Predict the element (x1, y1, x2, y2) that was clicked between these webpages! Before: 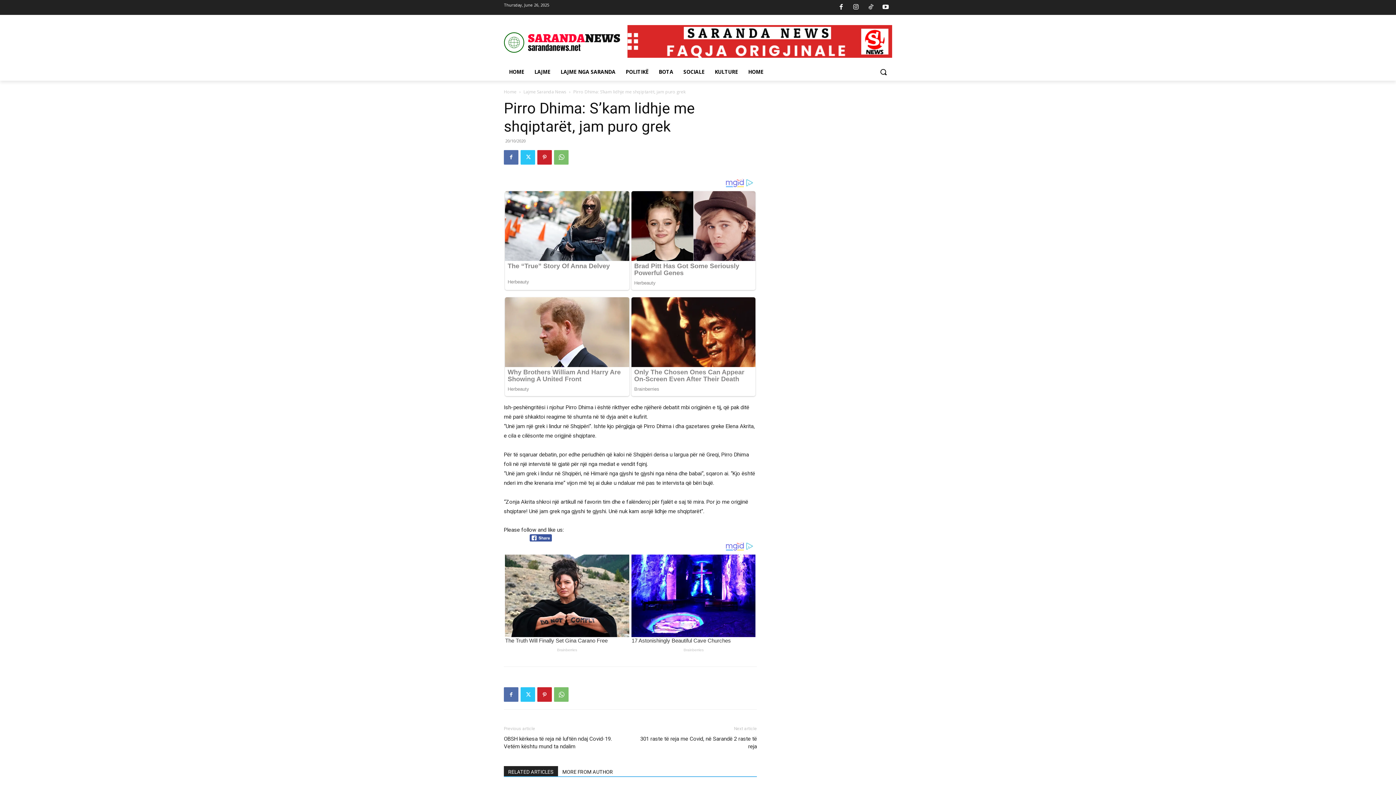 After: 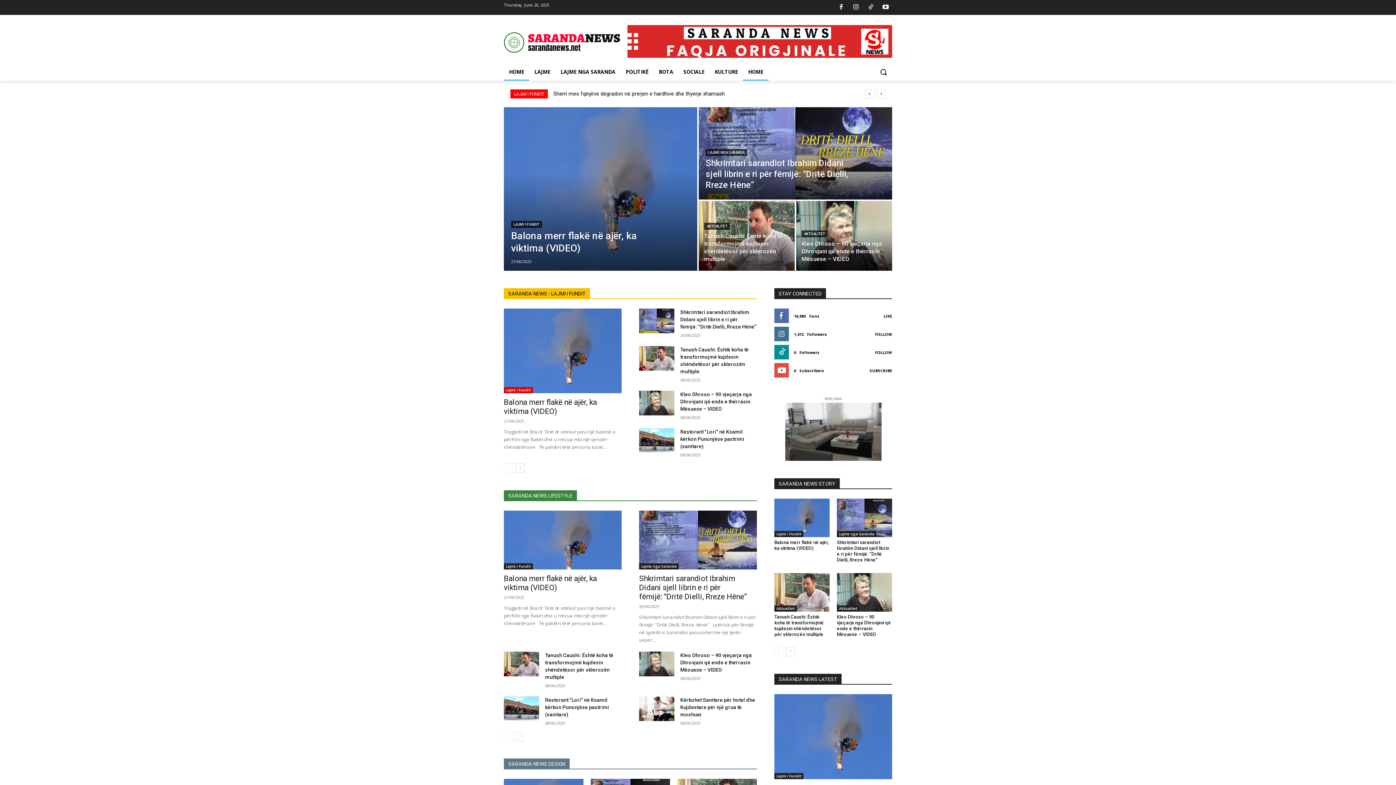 Action: bbox: (504, 63, 529, 80) label: HOME